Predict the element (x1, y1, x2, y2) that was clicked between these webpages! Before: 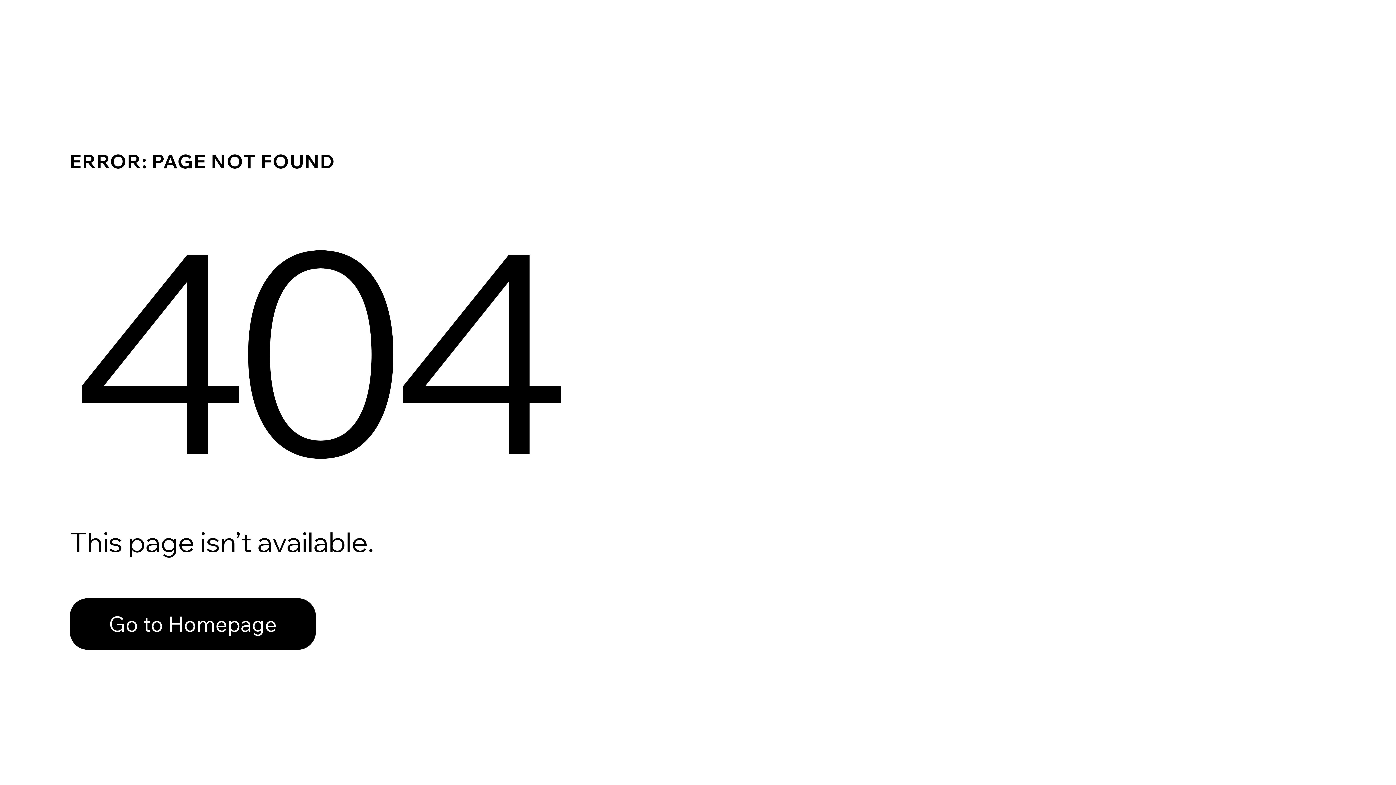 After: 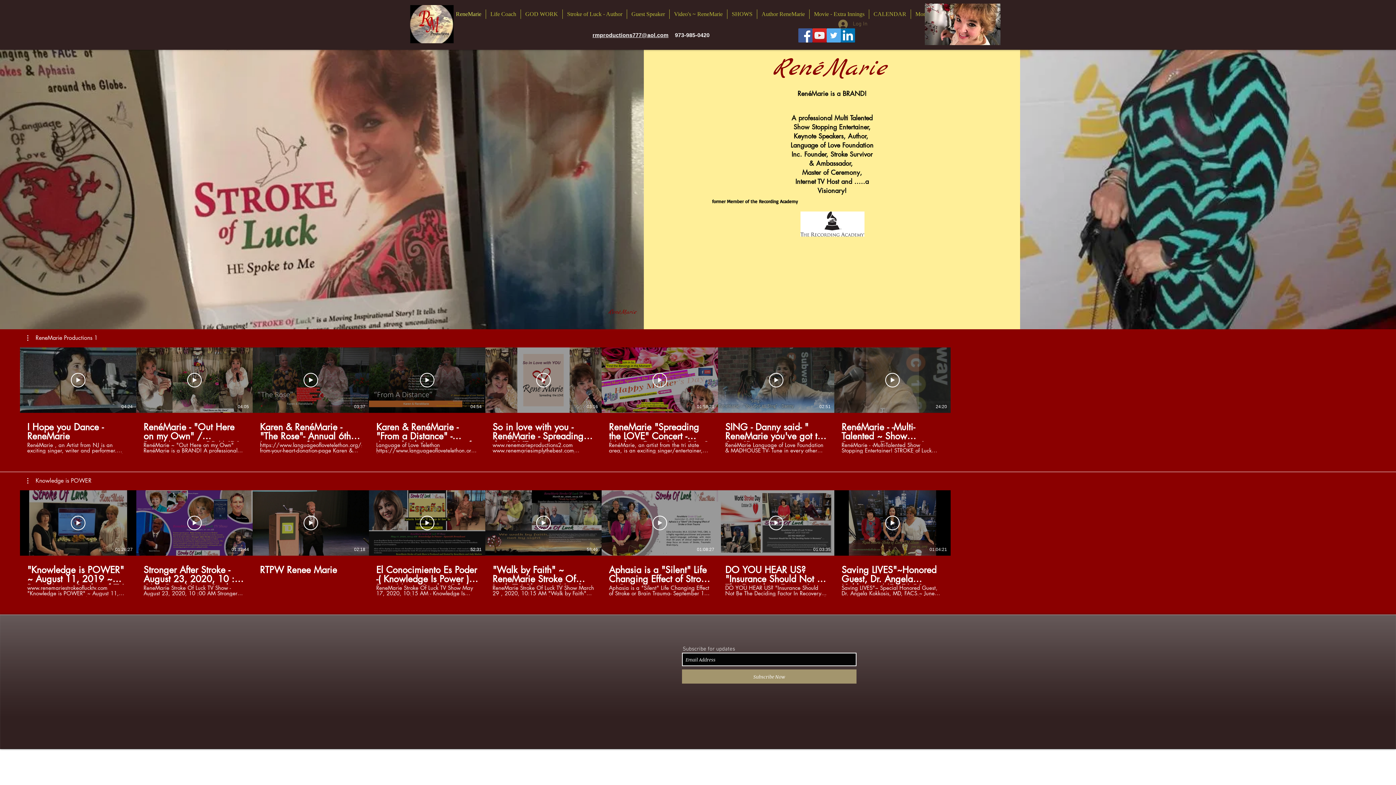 Action: bbox: (69, 582, 768, 659) label: Go to Homepage